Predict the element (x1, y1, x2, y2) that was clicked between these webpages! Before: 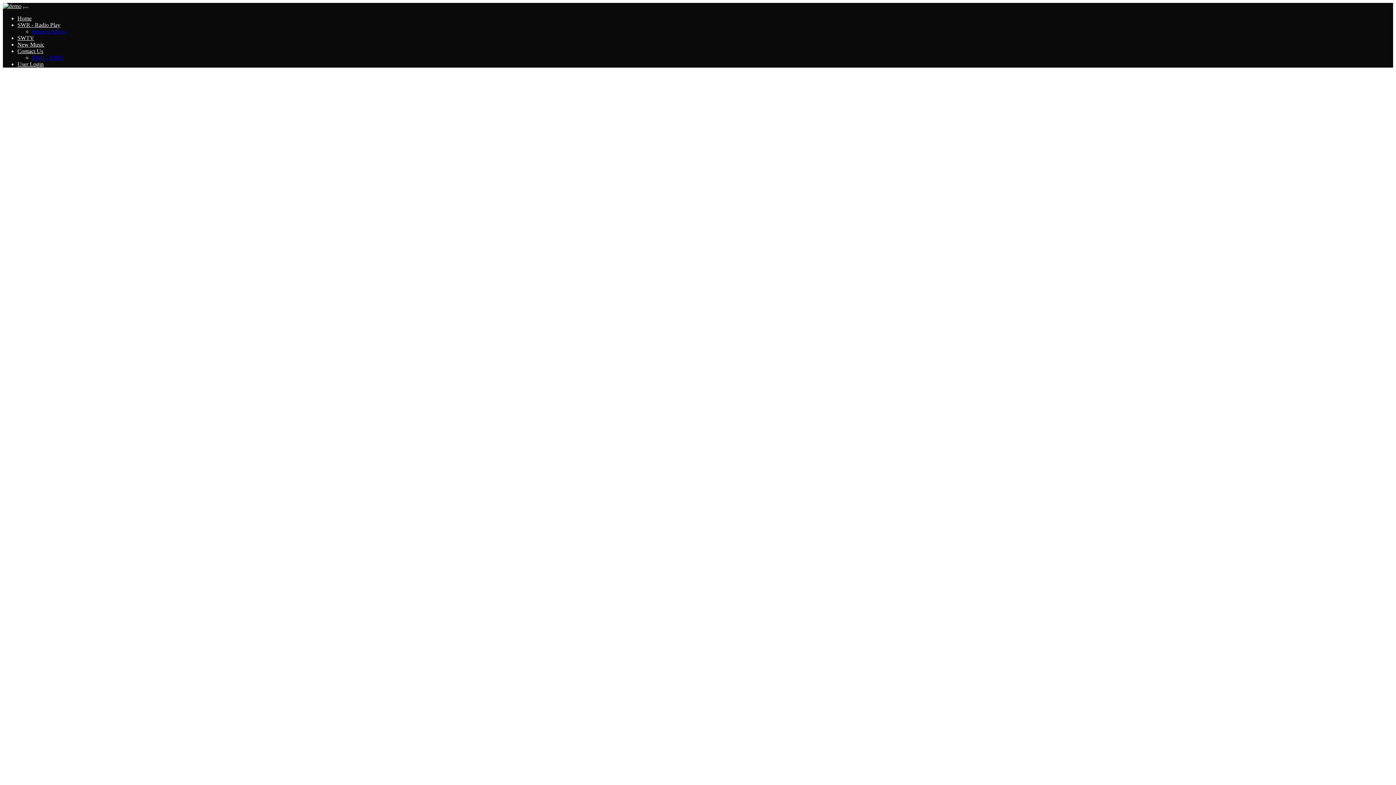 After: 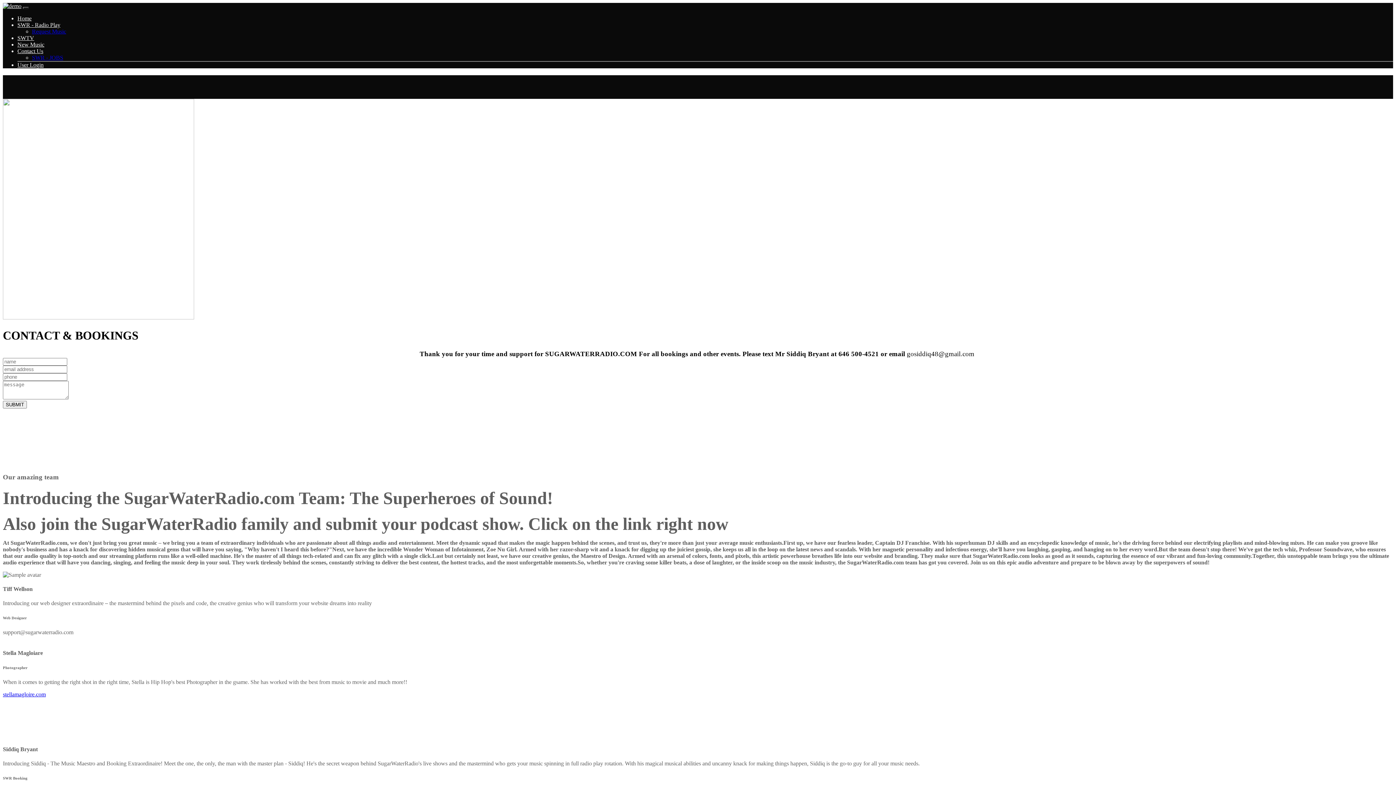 Action: label: Contact Us bbox: (17, 48, 43, 54)